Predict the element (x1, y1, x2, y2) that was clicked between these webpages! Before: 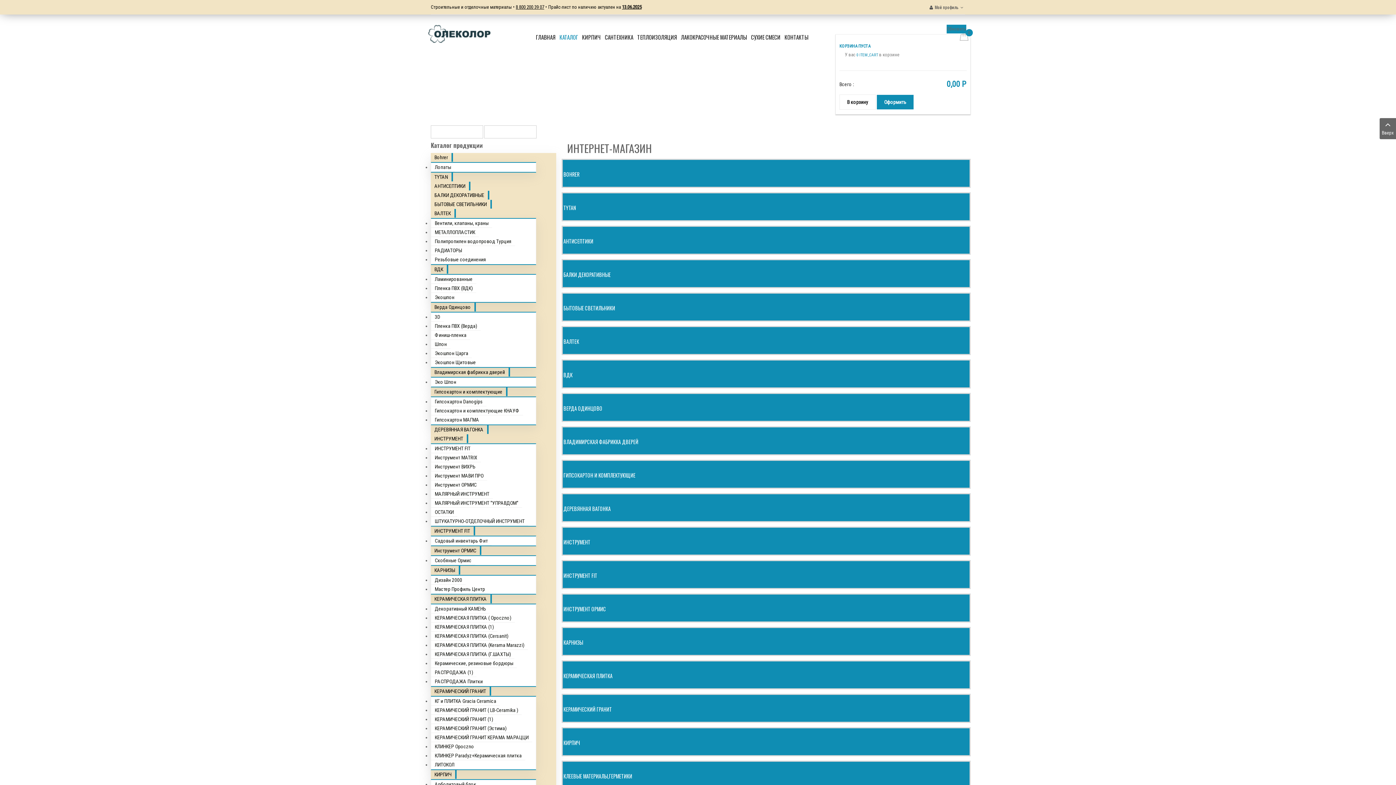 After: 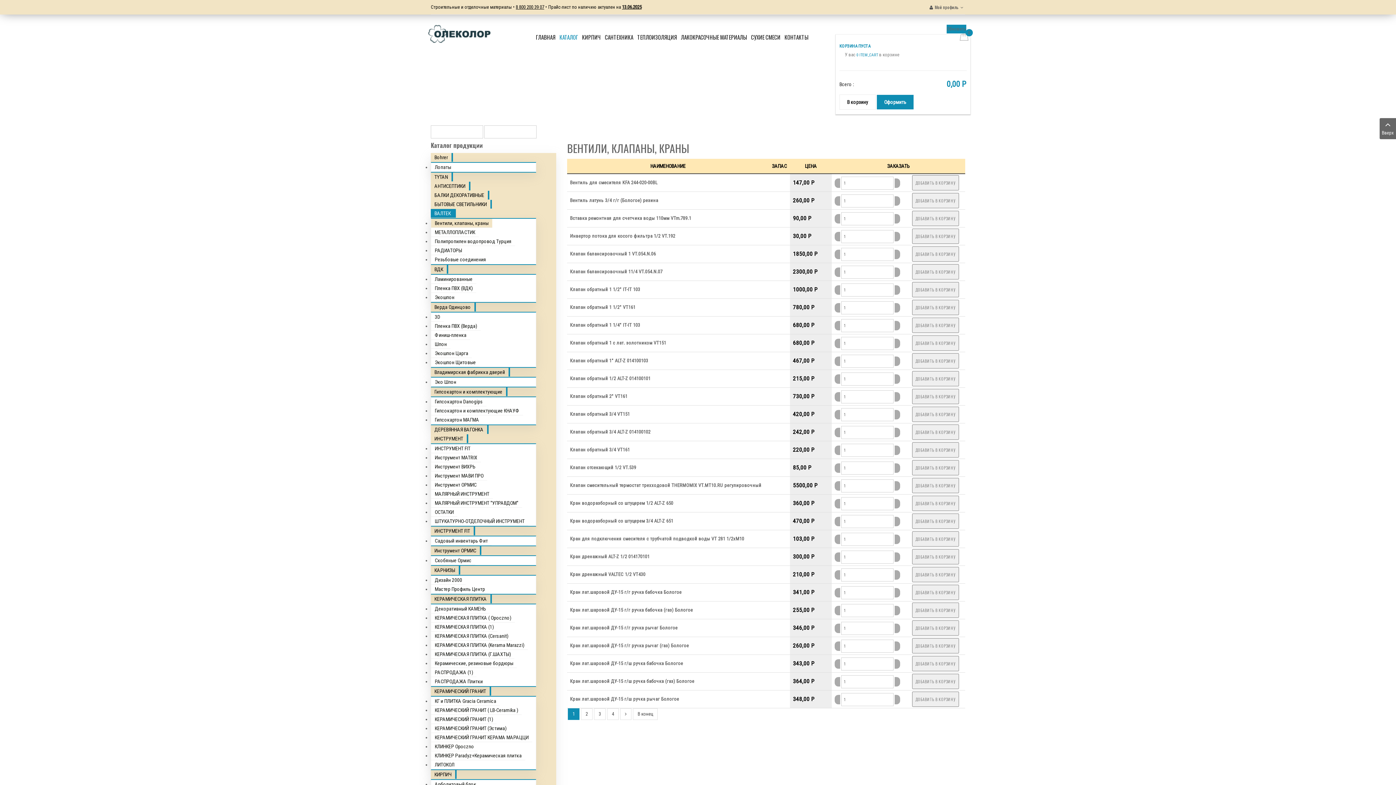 Action: label: Вентили, клапаны, краны bbox: (431, 218, 492, 228)